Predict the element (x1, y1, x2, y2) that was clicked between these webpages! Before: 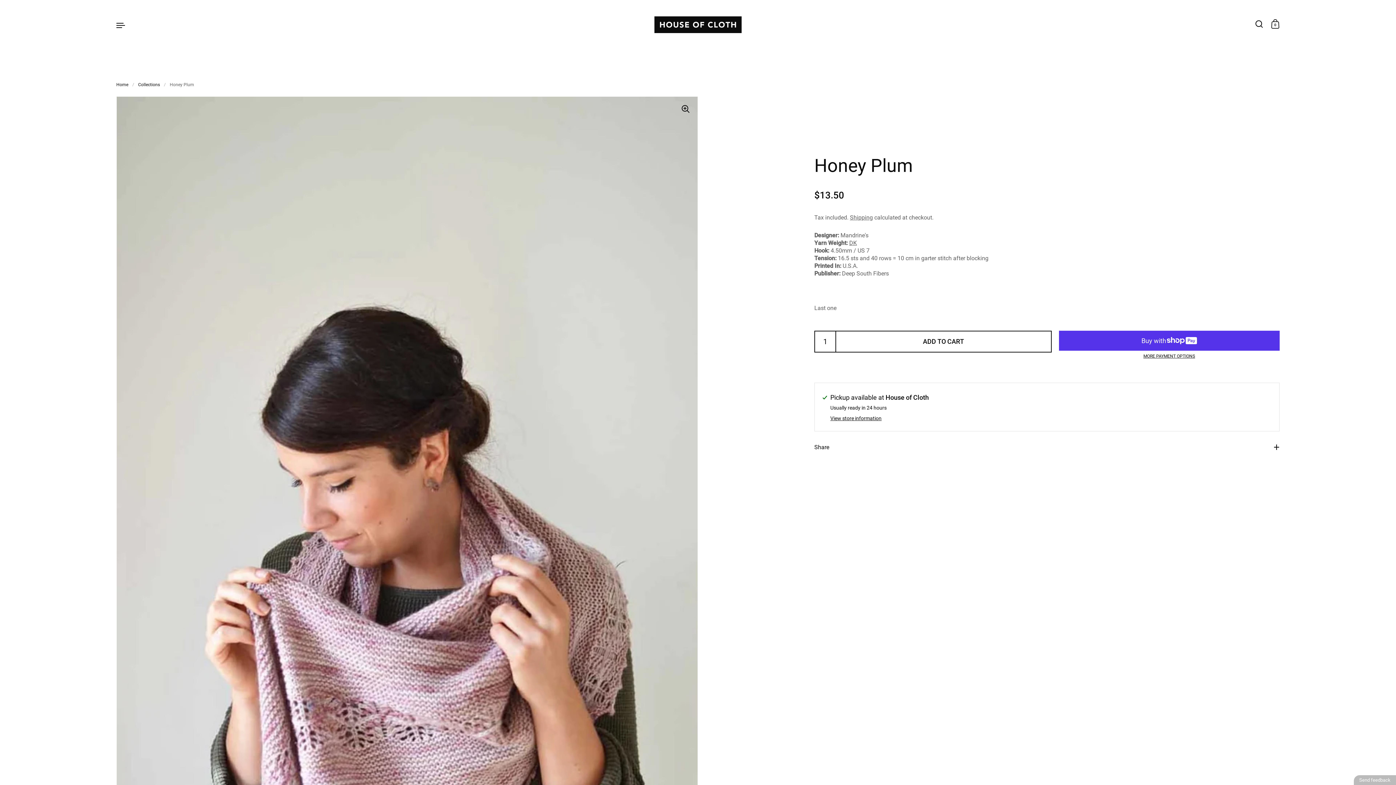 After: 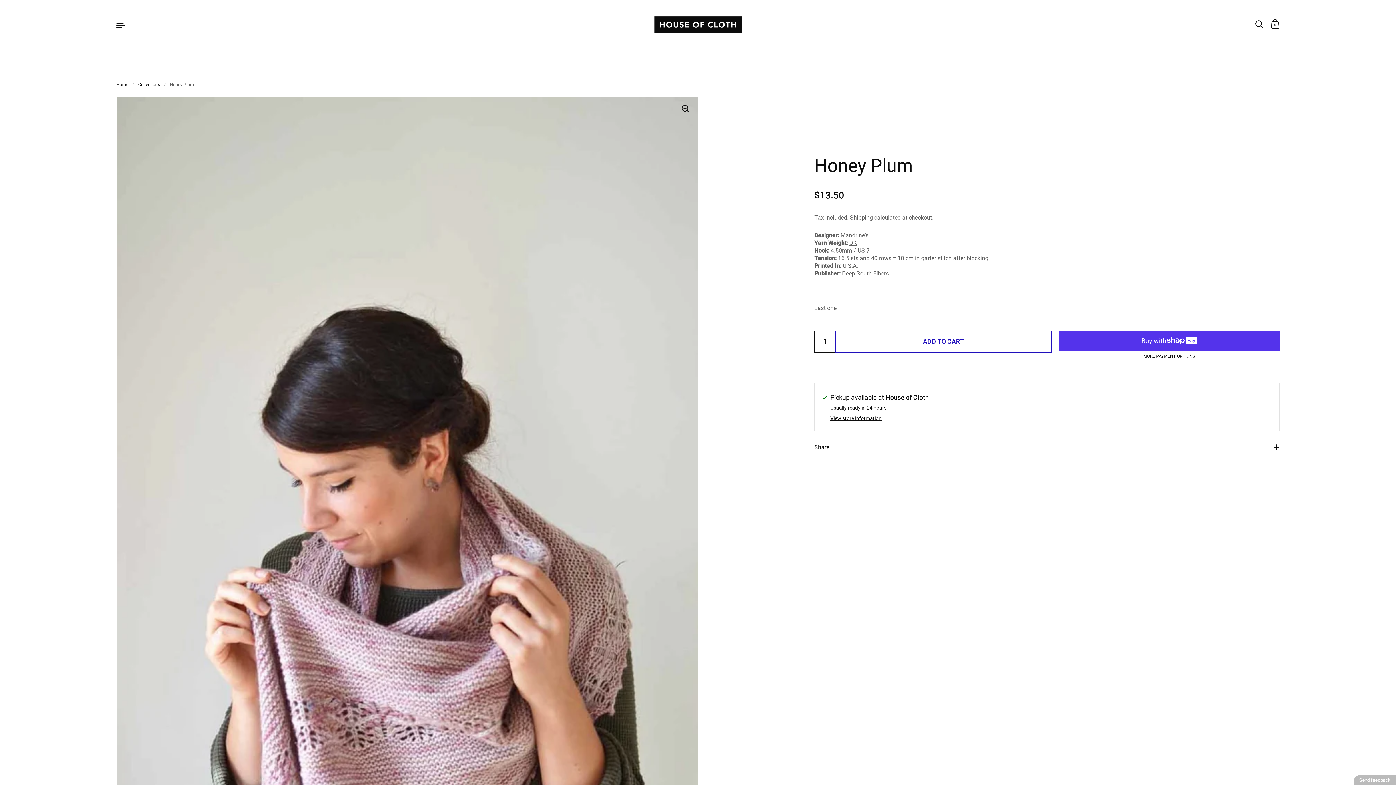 Action: bbox: (835, 330, 1051, 352) label: ADD TO CART